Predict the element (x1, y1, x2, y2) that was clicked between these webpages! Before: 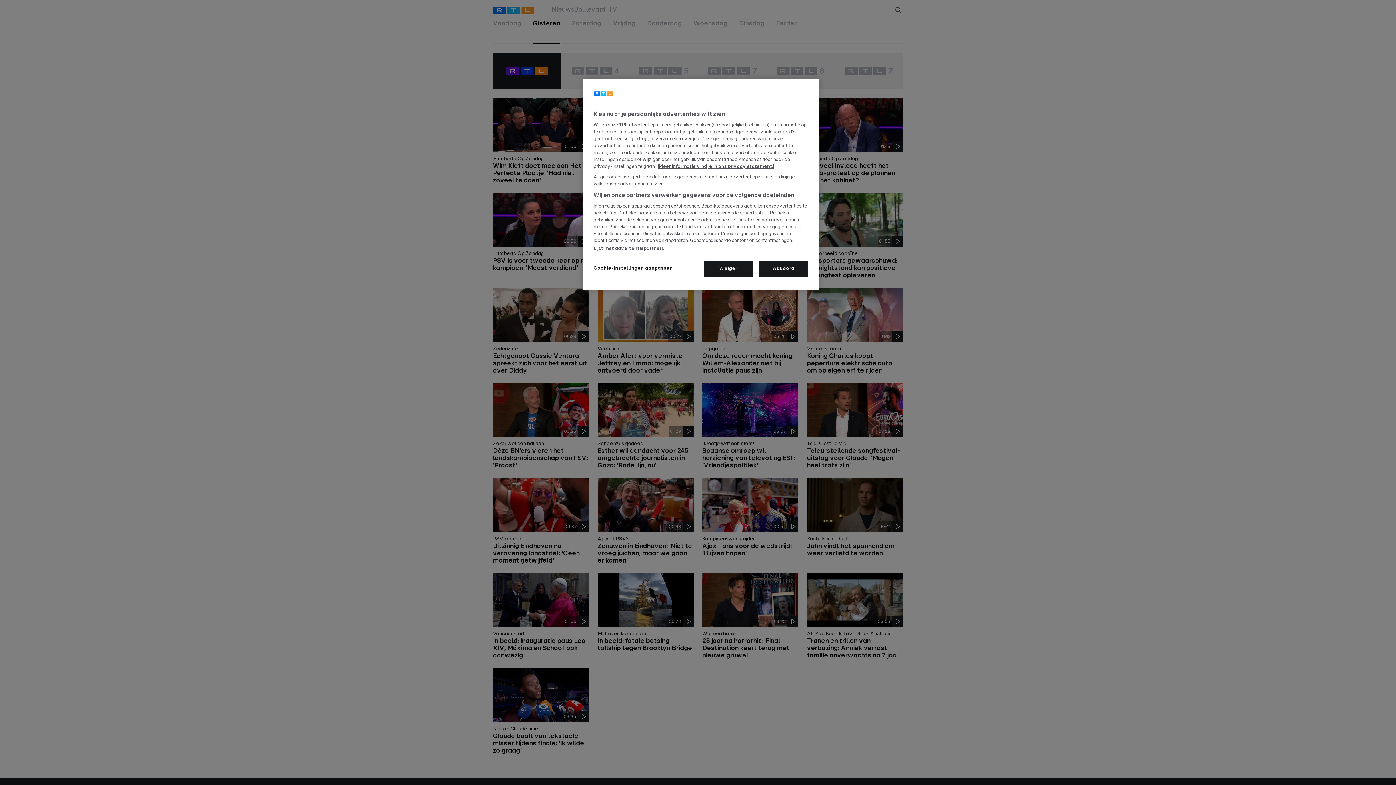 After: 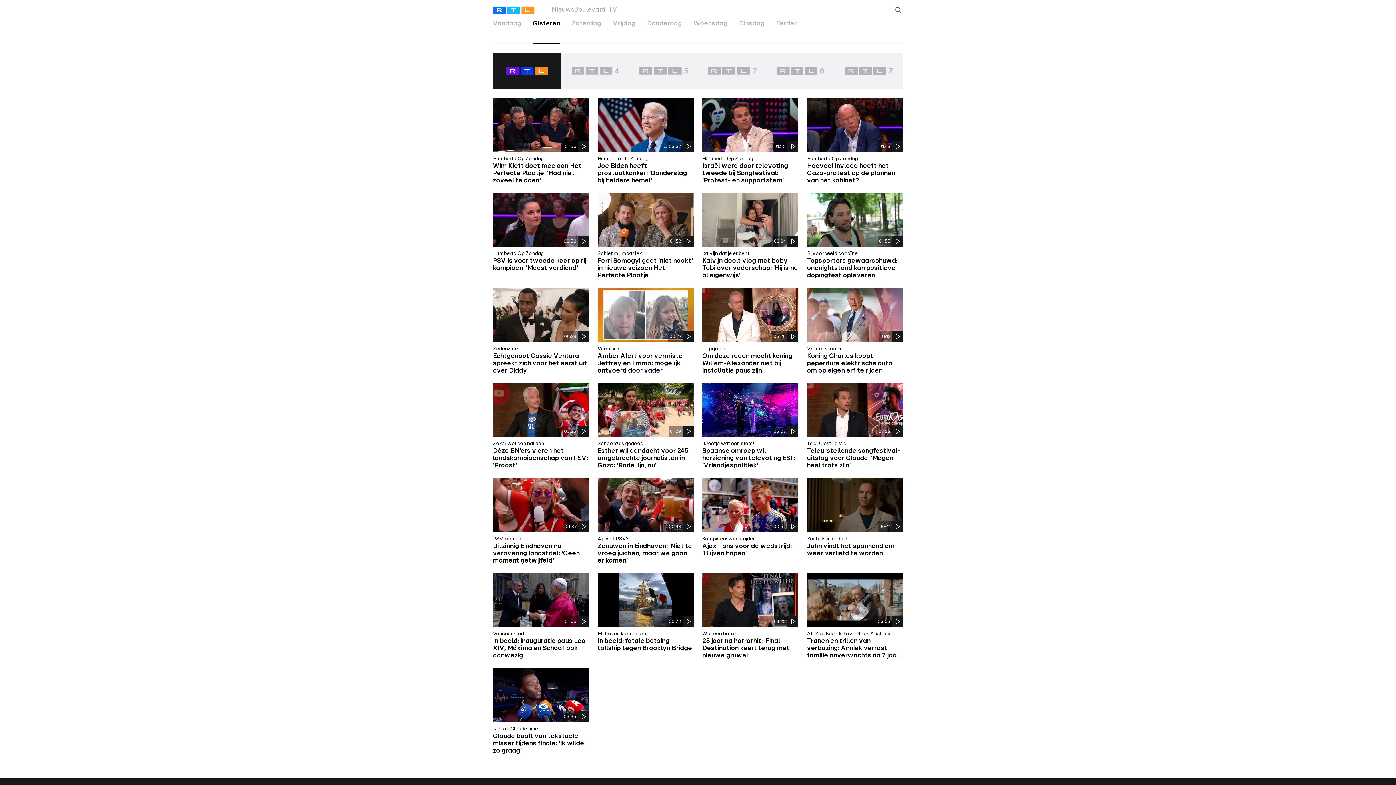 Action: label: Akkoord bbox: (759, 261, 808, 277)